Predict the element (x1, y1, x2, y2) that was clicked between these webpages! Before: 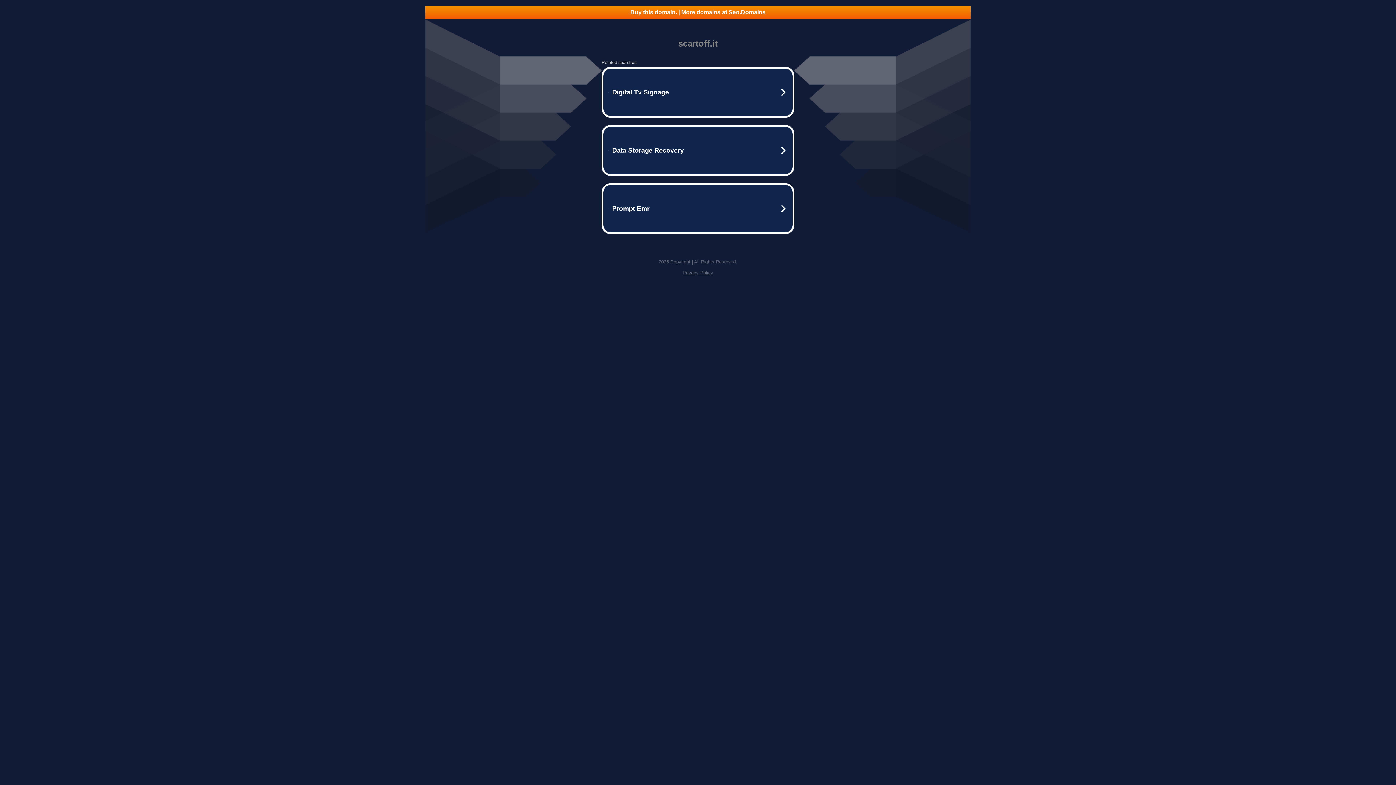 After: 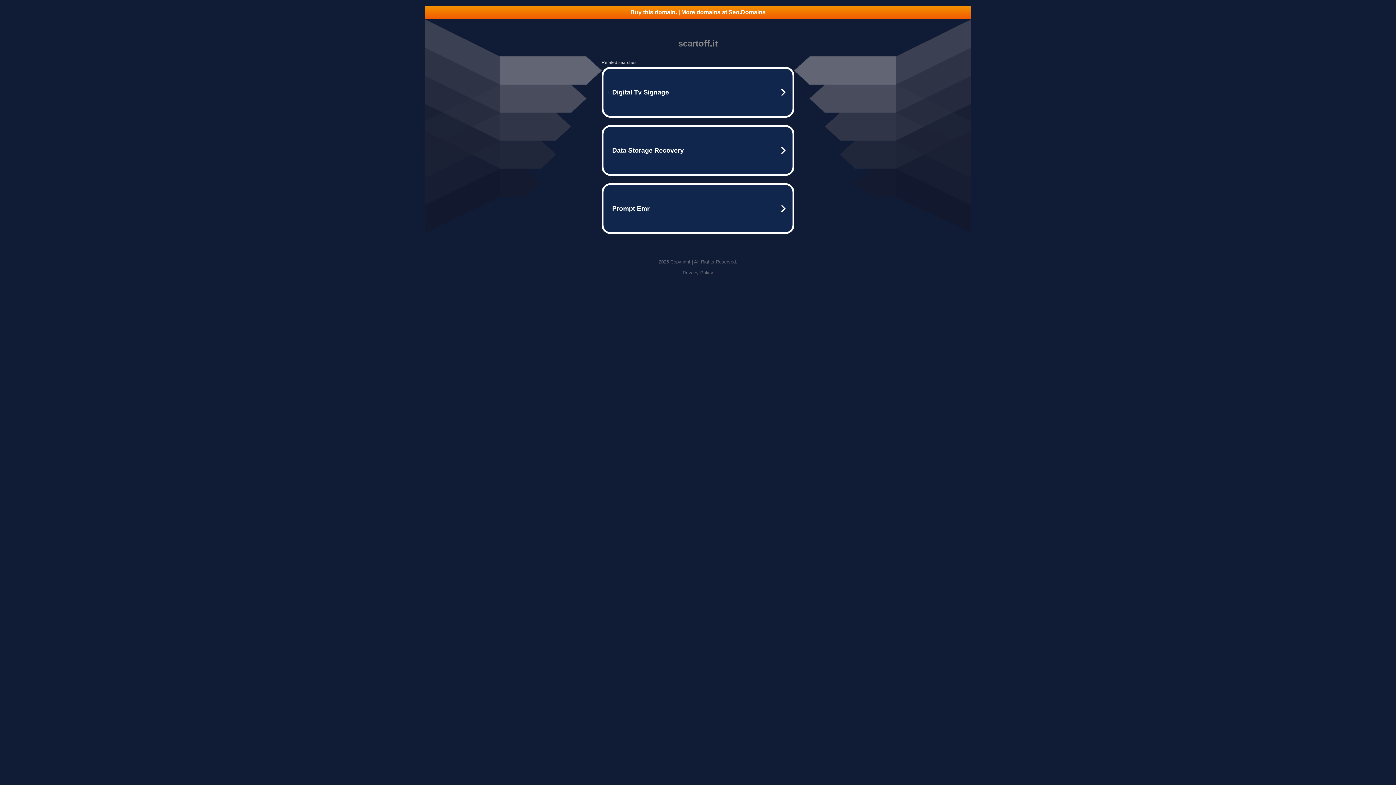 Action: bbox: (425, 5, 970, 18) label: Buy this domain. | More domains at Seo.Domains